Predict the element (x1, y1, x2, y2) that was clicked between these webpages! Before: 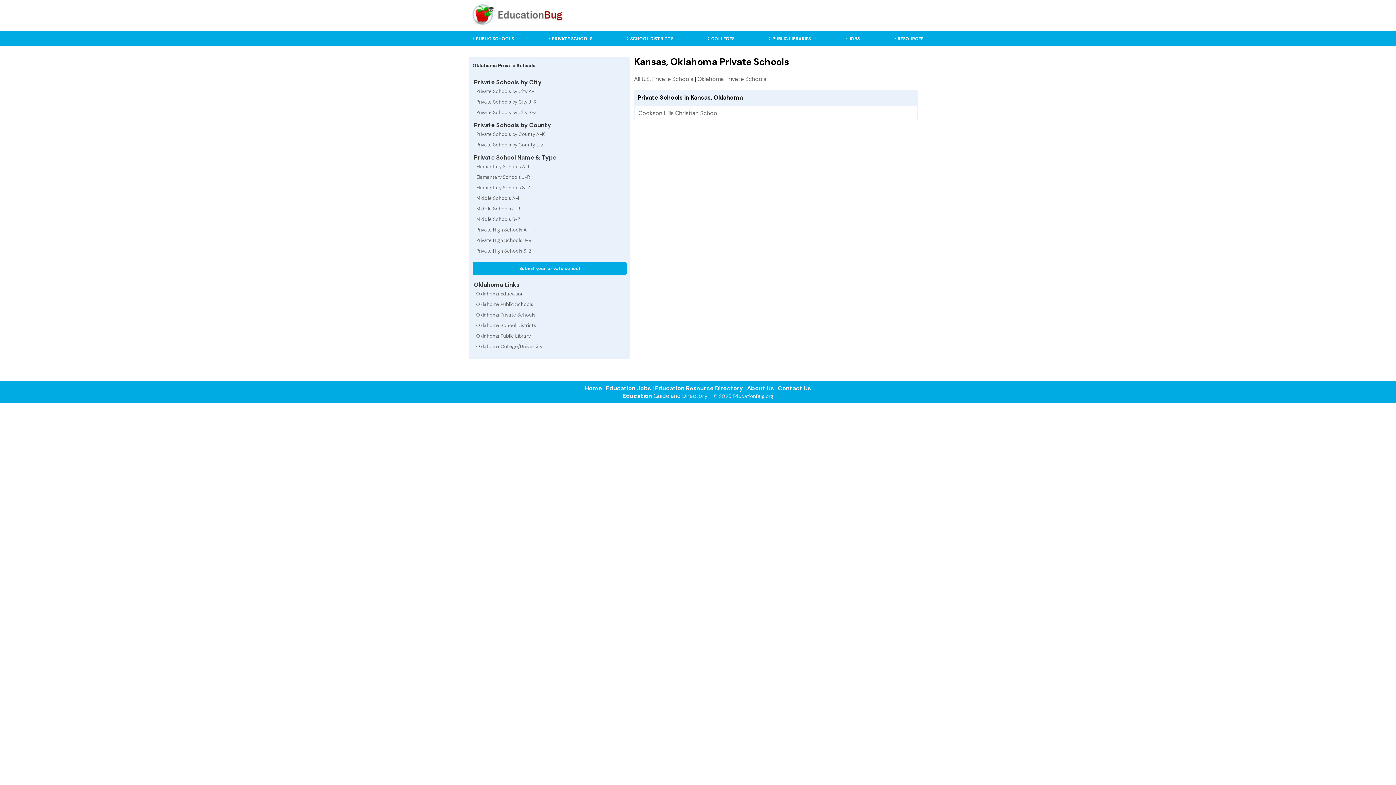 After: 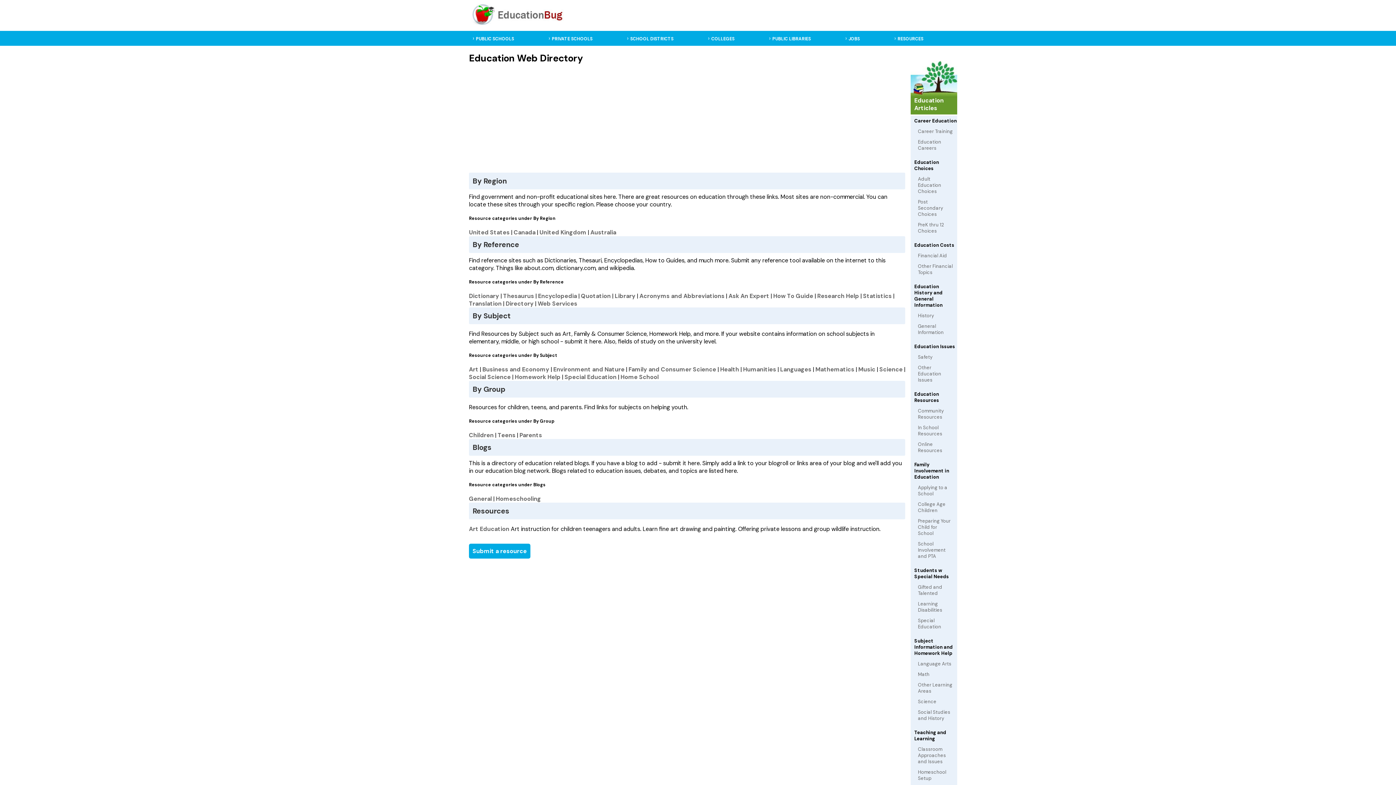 Action: bbox: (655, 384, 743, 392) label: Education Resource Directory